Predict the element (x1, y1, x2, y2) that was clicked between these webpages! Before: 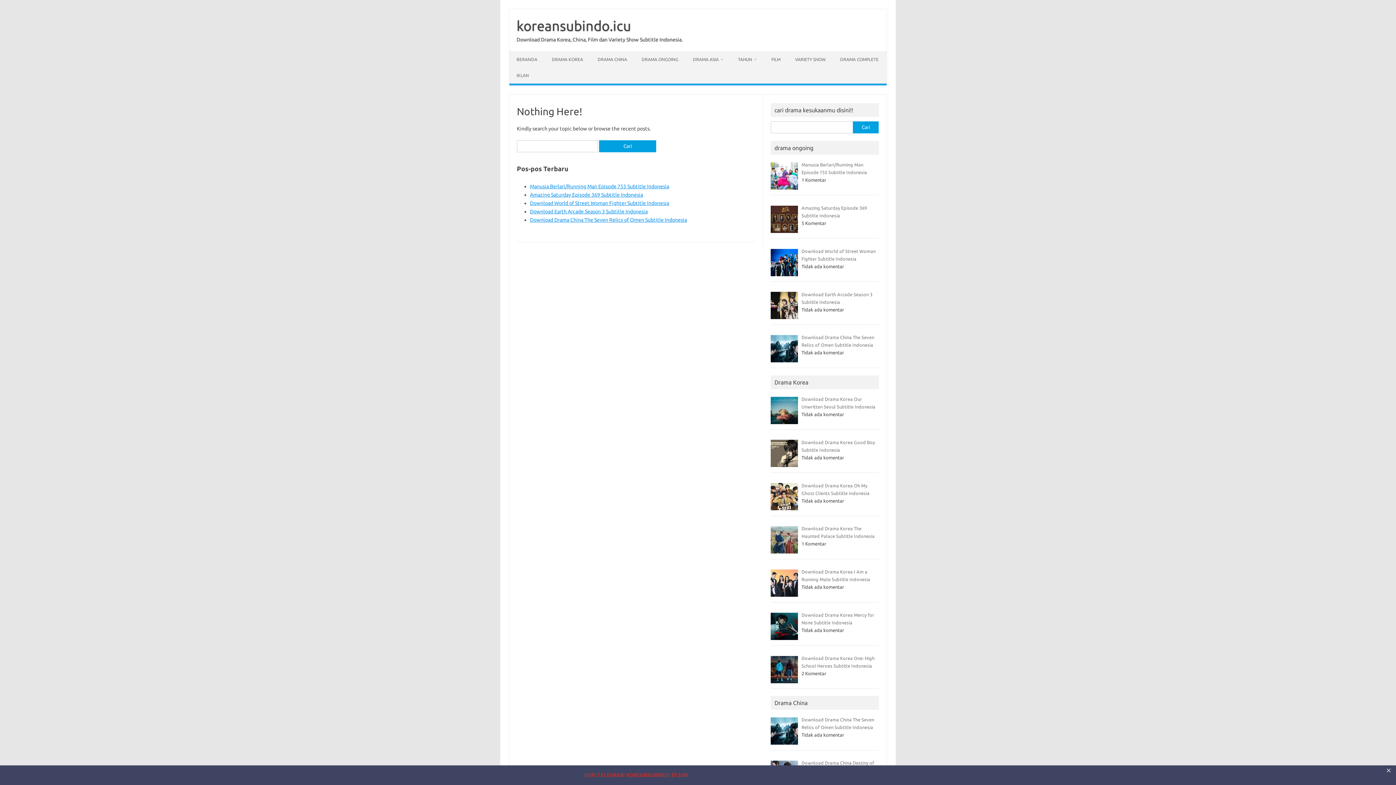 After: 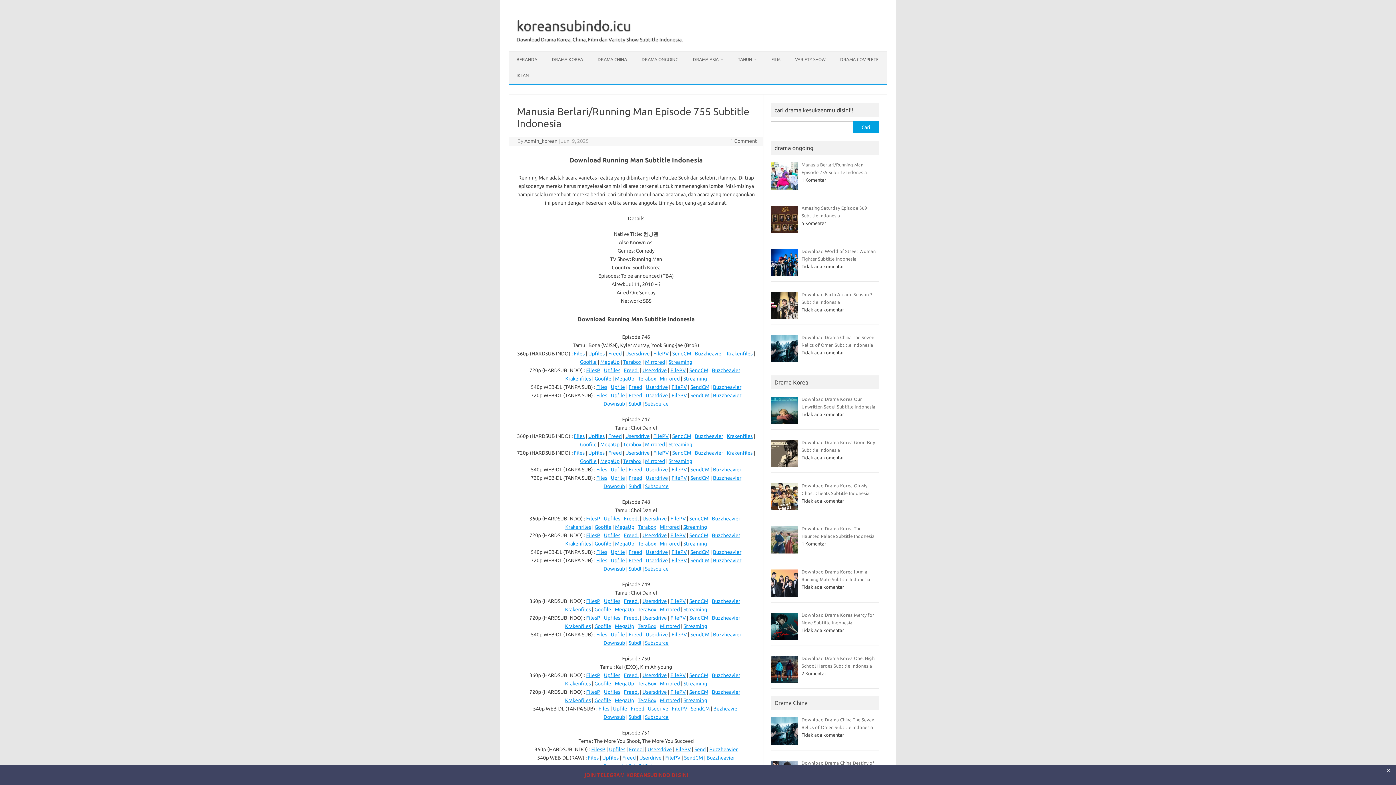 Action: label: Manusia Berlari/Running Man Episode 755 Subtitle Indonesia bbox: (530, 183, 669, 189)